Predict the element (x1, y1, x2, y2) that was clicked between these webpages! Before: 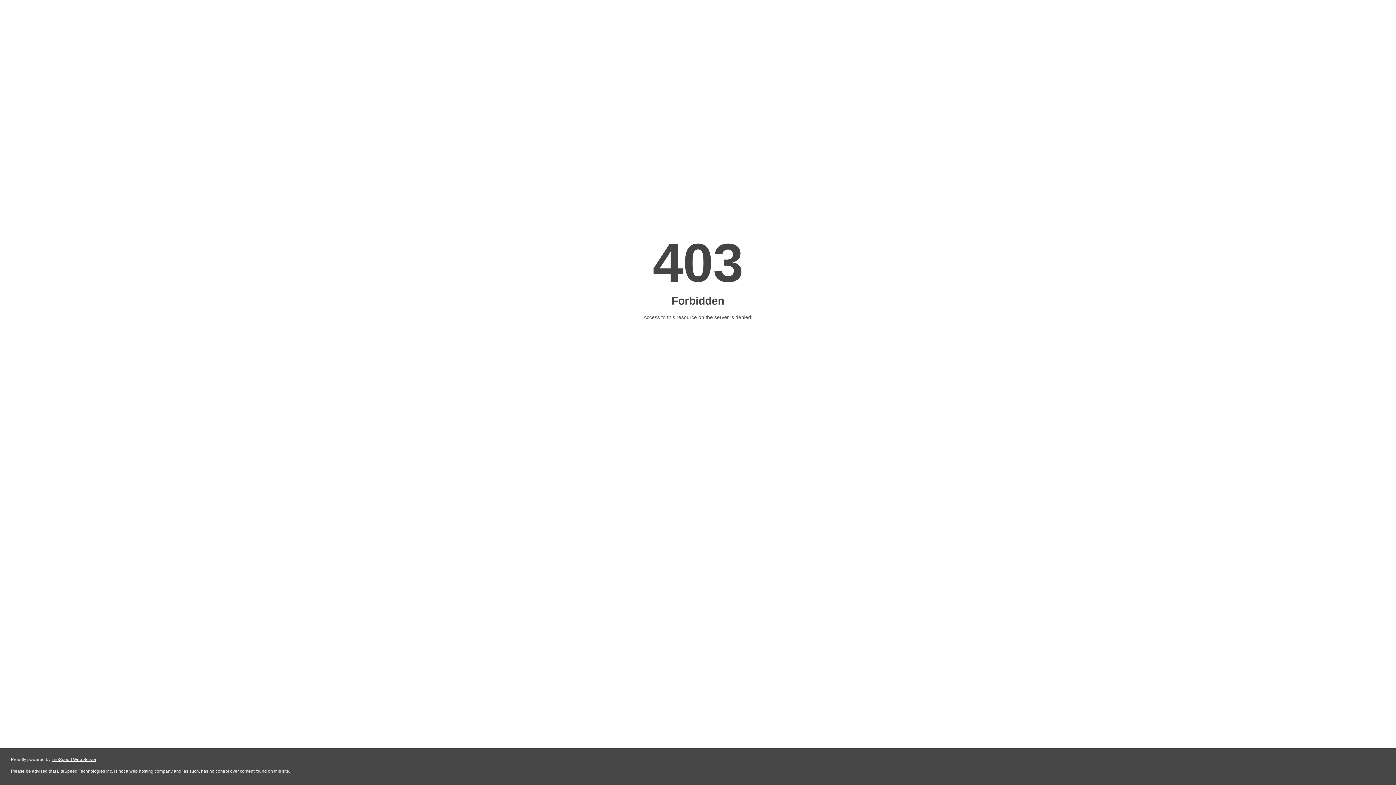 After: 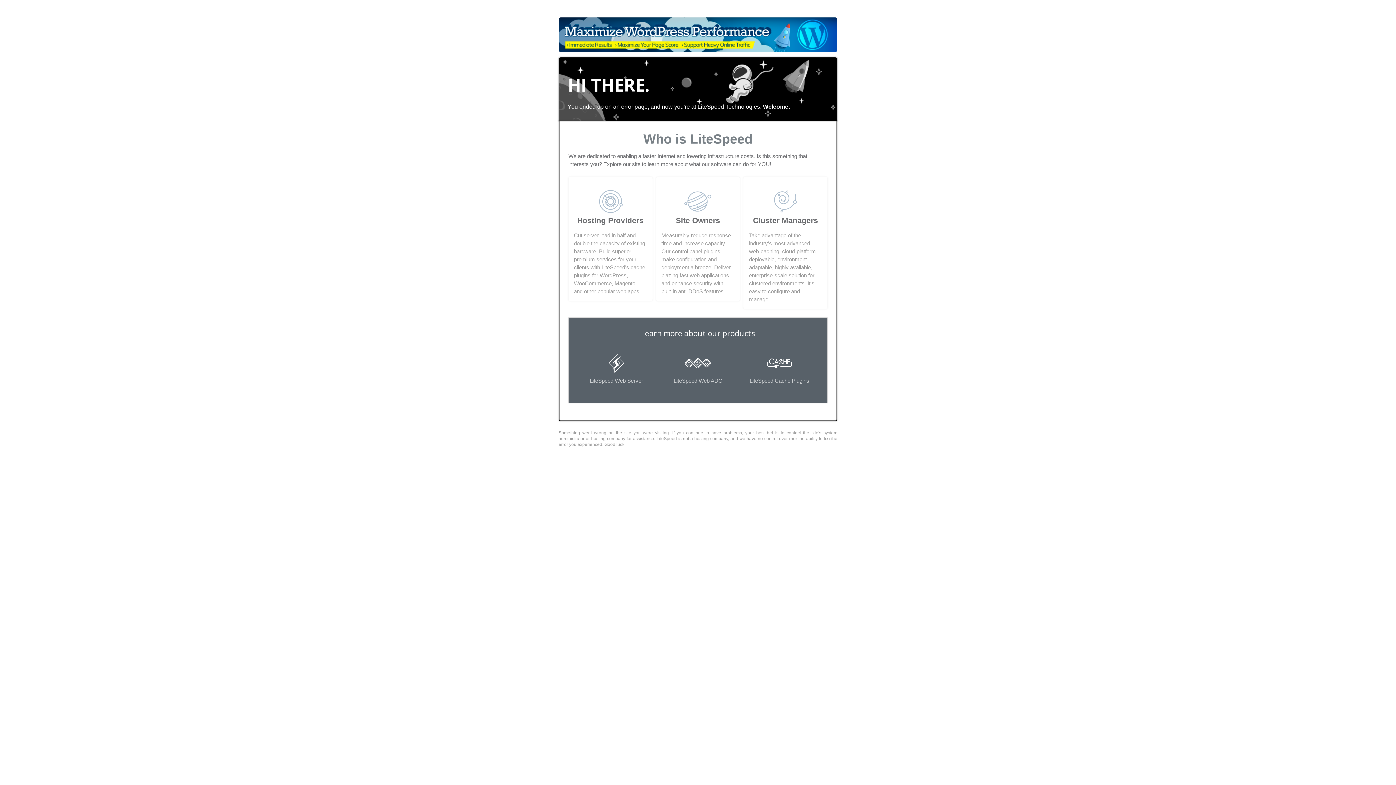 Action: bbox: (51, 757, 96, 762) label: LiteSpeed Web Server